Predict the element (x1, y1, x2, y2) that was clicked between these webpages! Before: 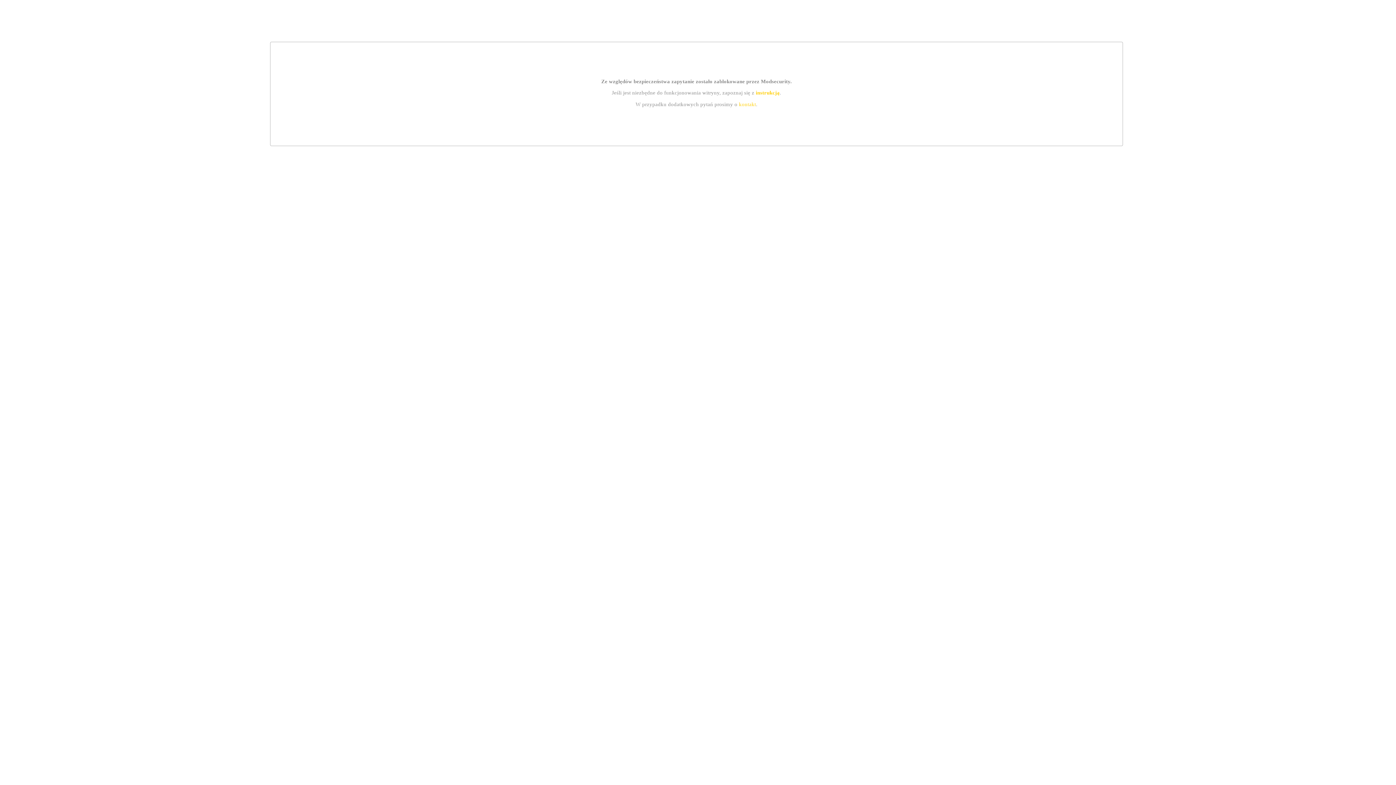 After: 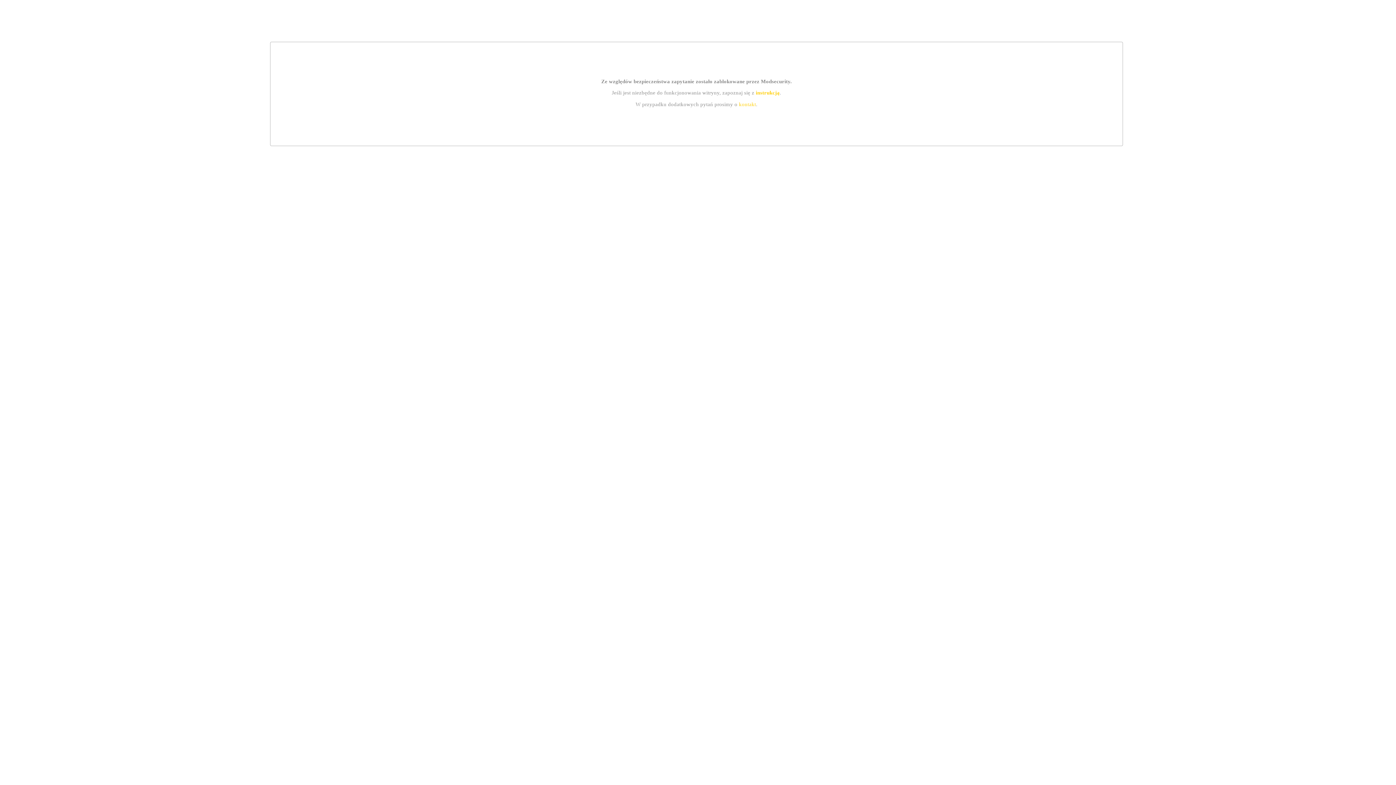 Action: label: kontakt bbox: (739, 101, 756, 107)